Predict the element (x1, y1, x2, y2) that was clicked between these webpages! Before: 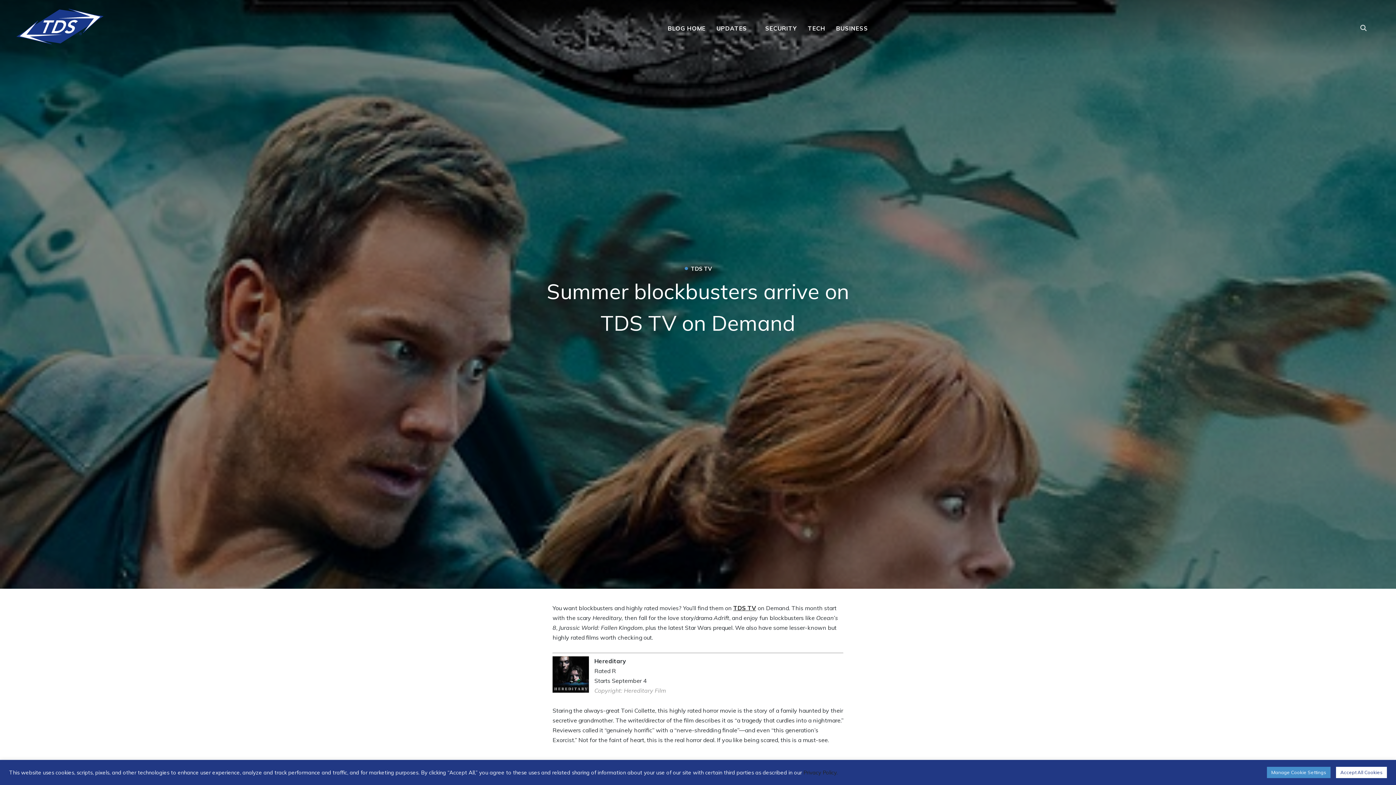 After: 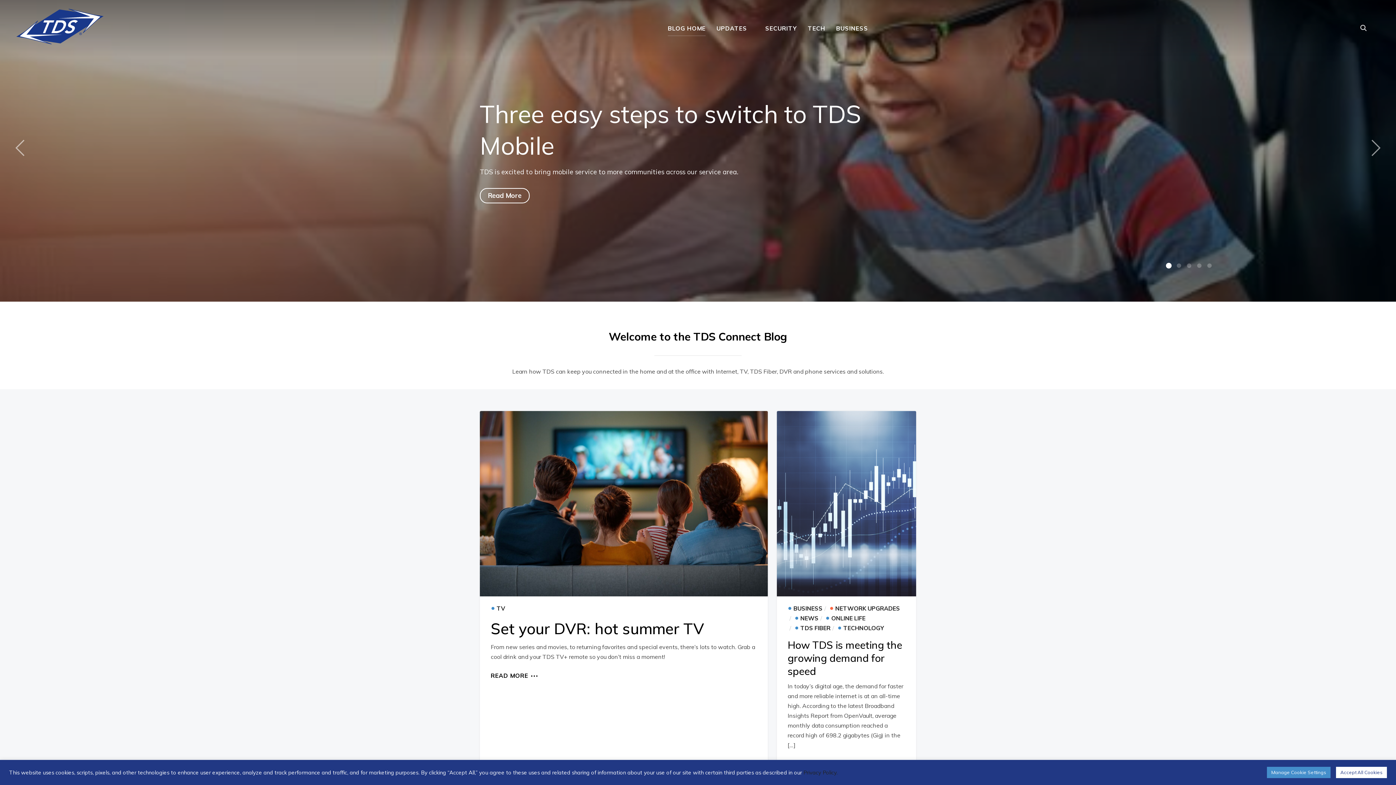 Action: bbox: (16, 12, 103, 36)